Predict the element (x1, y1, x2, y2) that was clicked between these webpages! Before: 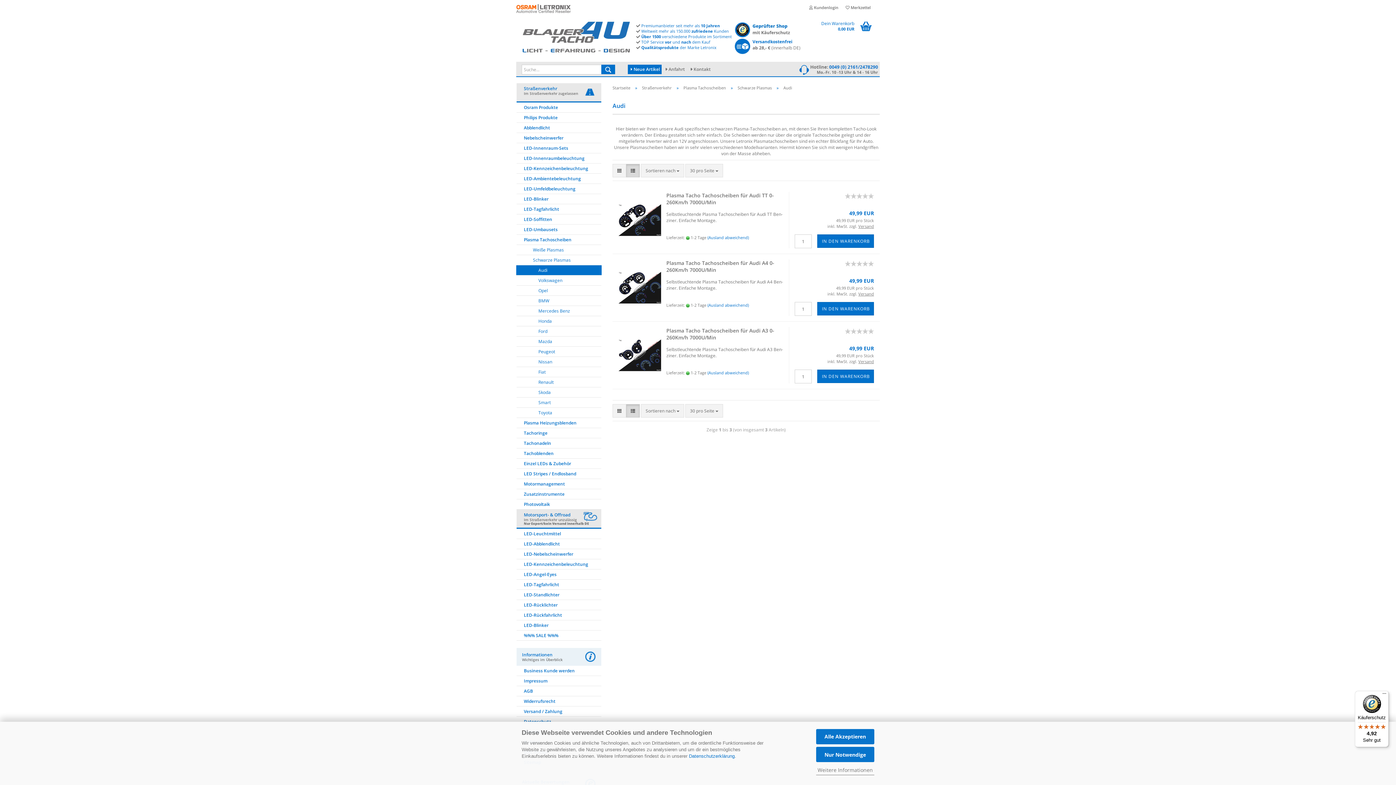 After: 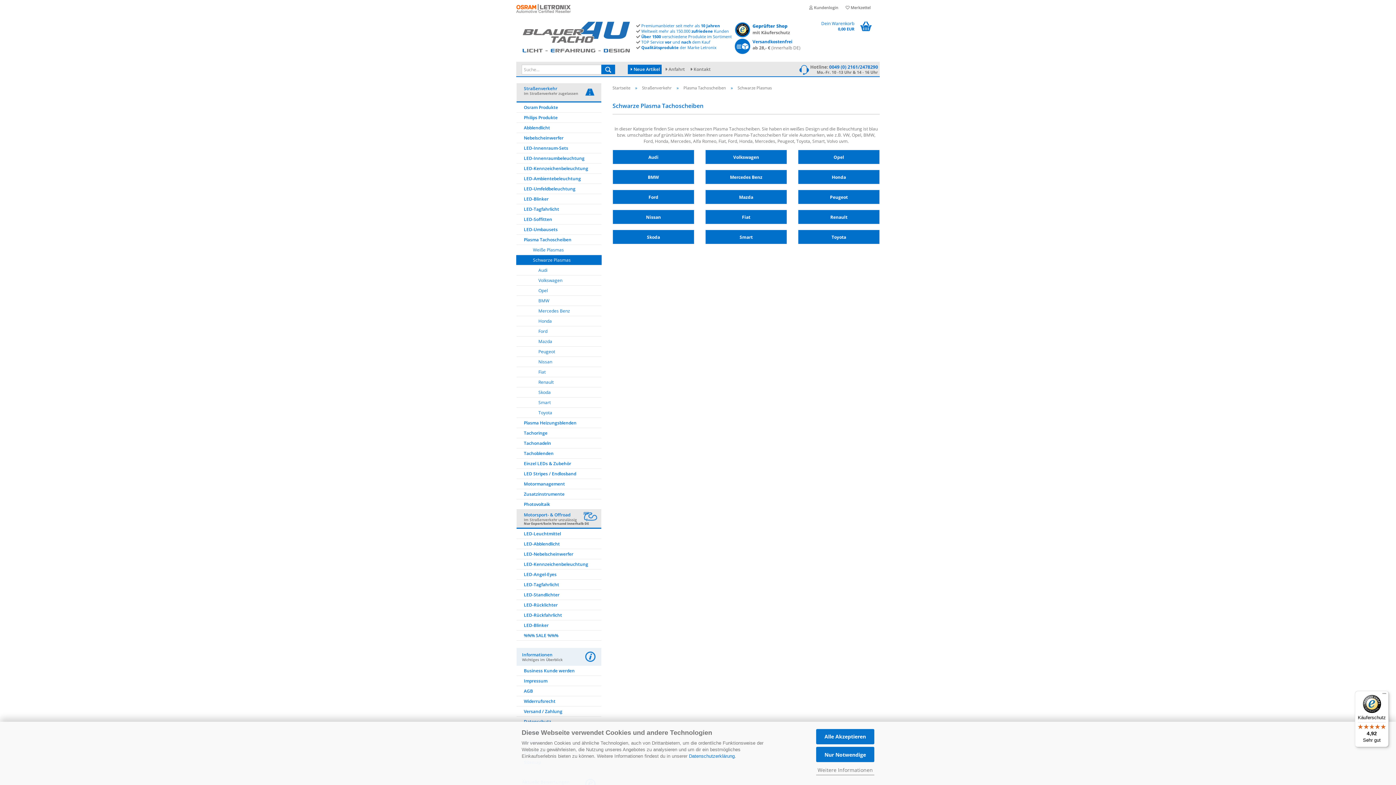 Action: bbox: (516, 255, 601, 265) label: Schwarze Plasmas